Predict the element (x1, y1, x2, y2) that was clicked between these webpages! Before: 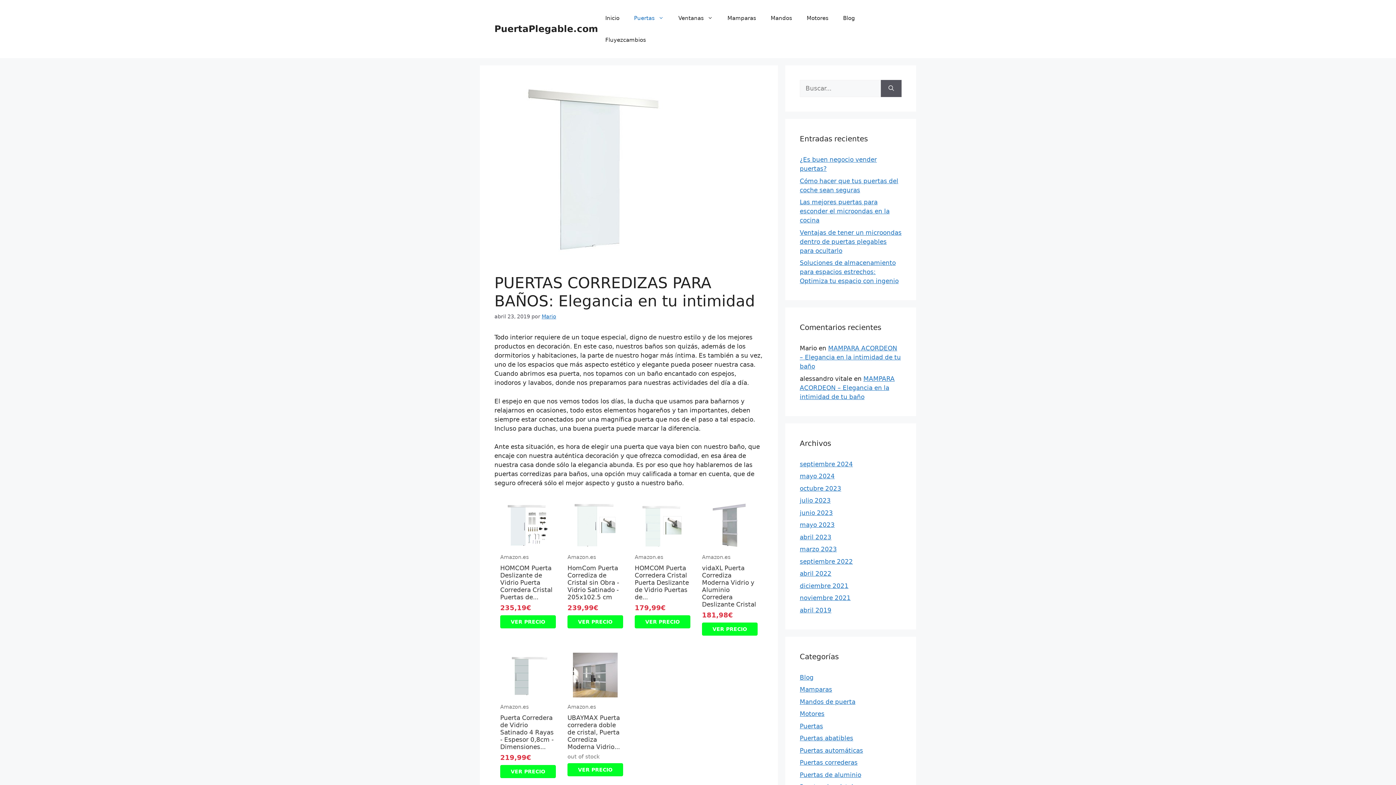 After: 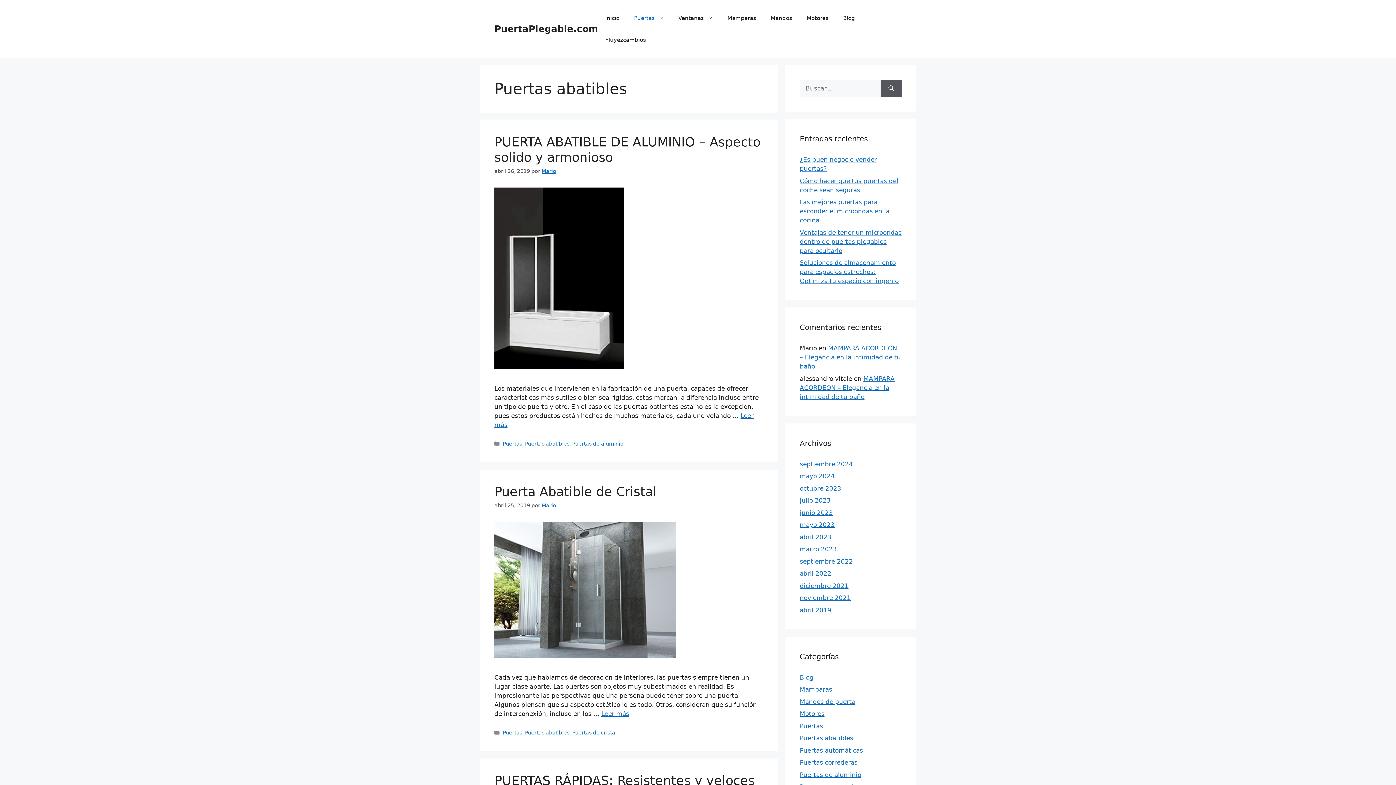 Action: bbox: (800, 734, 853, 742) label: Puertas abatibles